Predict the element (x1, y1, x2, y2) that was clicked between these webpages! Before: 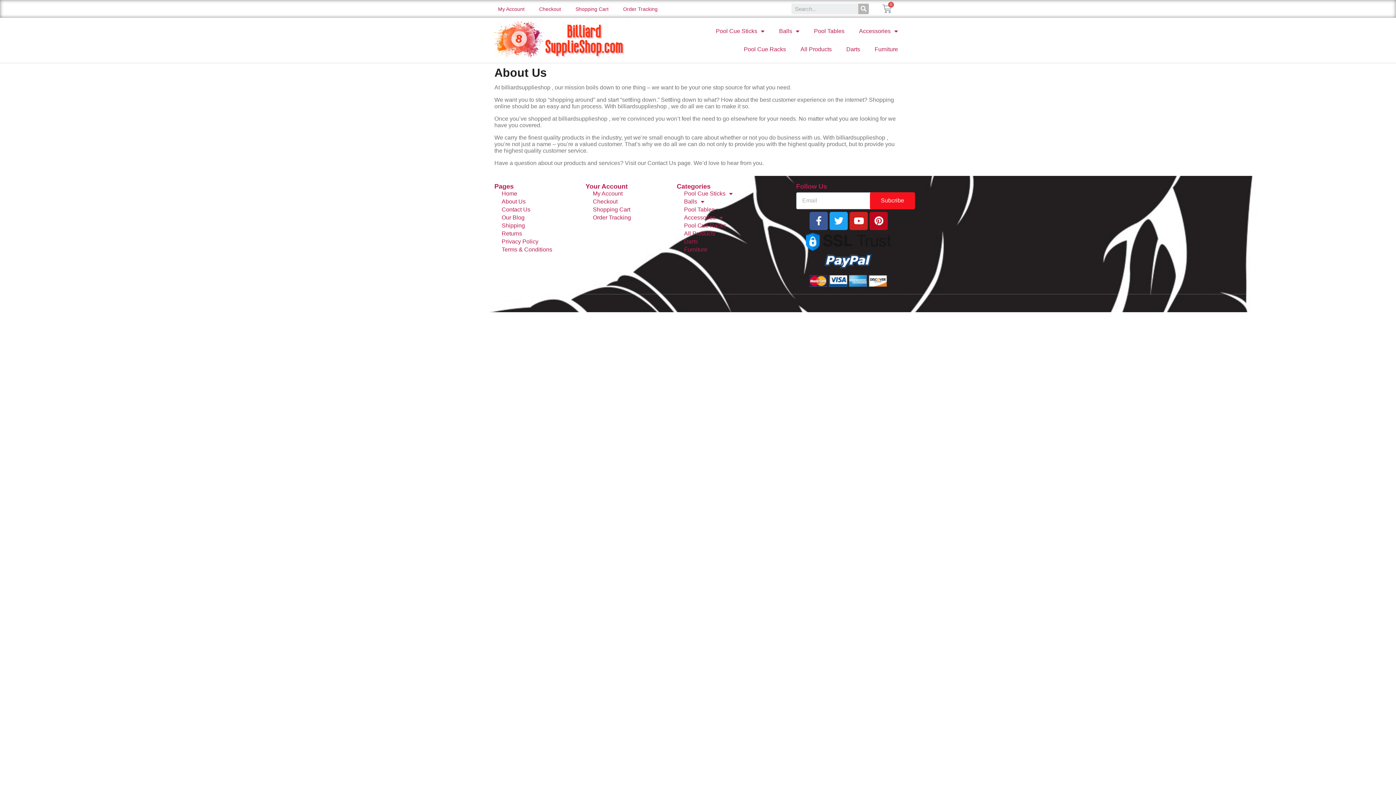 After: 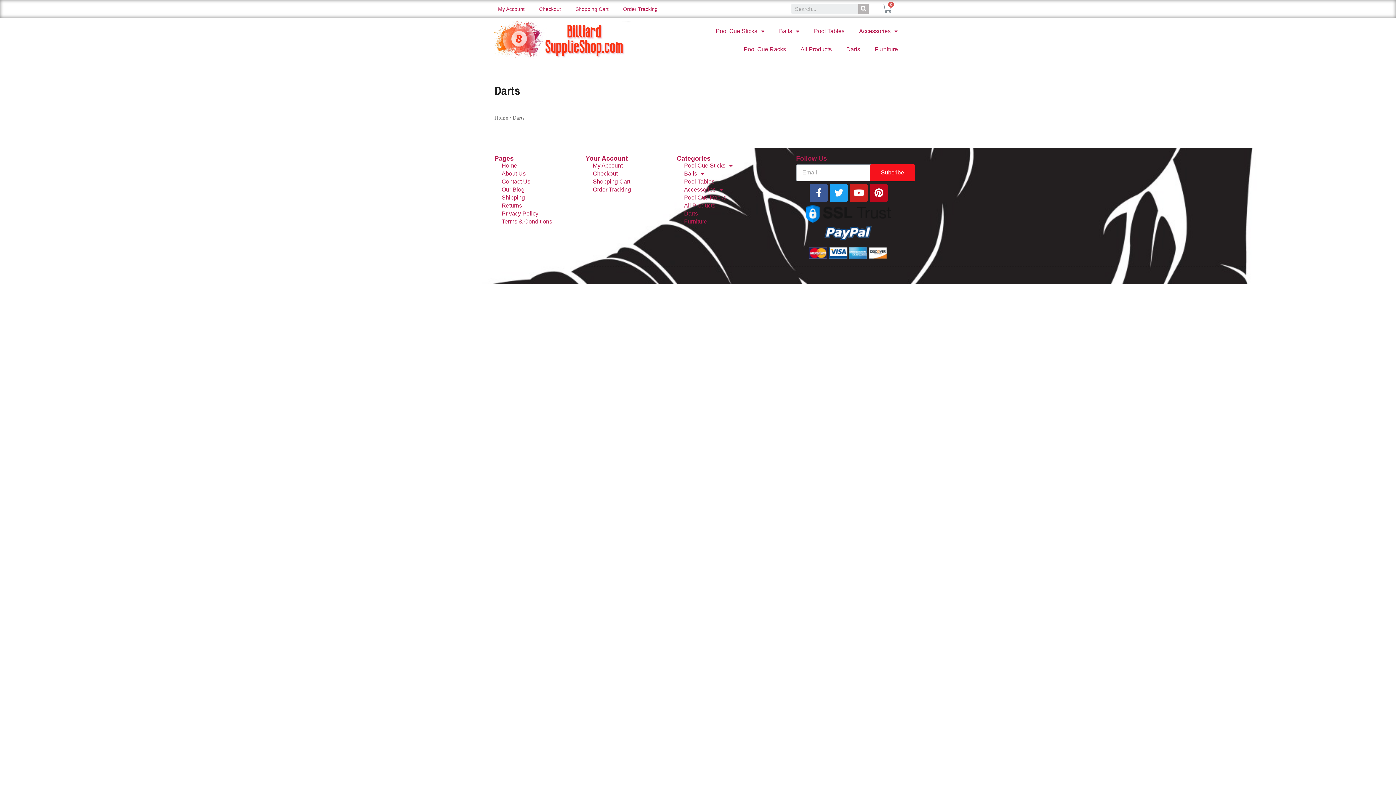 Action: bbox: (676, 237, 740, 245) label: Darts